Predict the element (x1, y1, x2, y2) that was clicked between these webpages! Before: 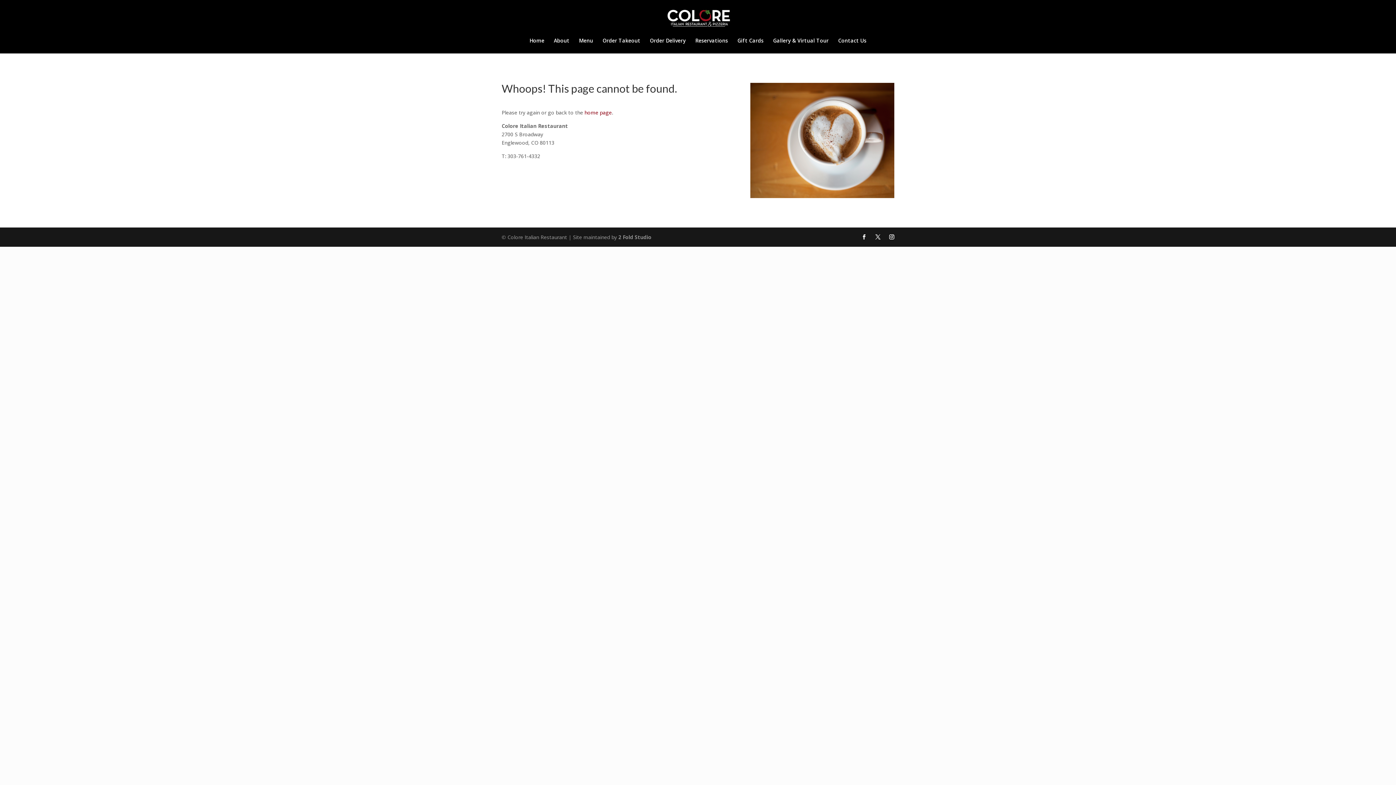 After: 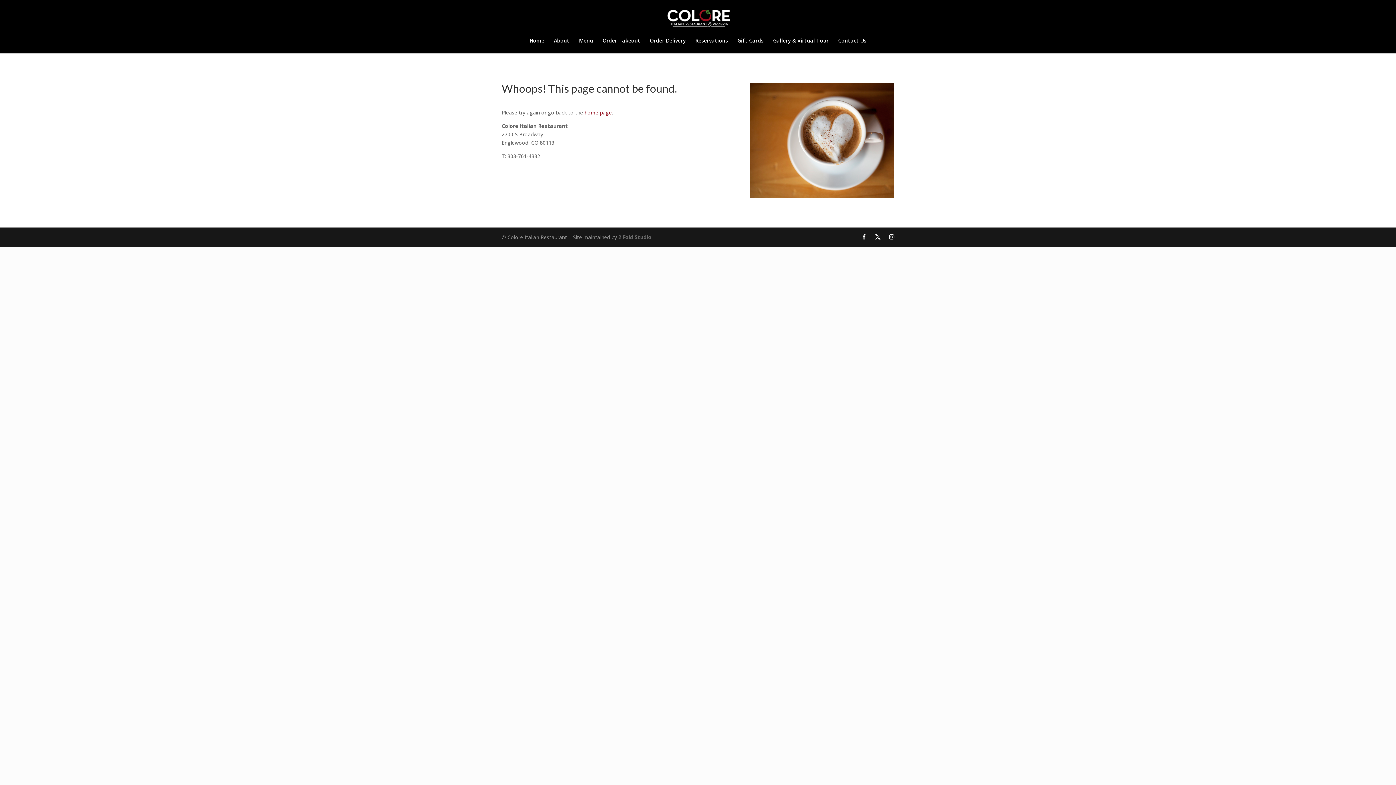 Action: label: 2 Fold Studio bbox: (618, 233, 651, 240)